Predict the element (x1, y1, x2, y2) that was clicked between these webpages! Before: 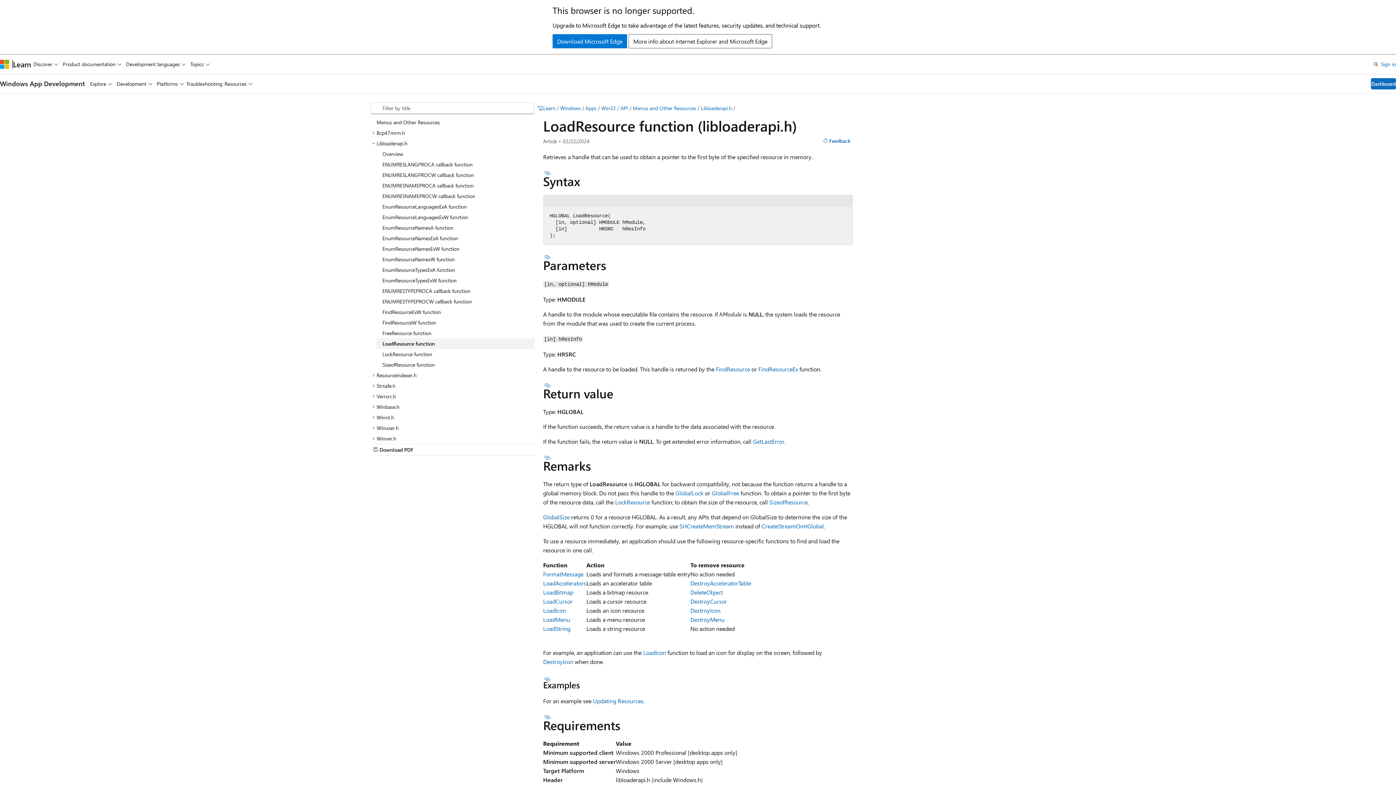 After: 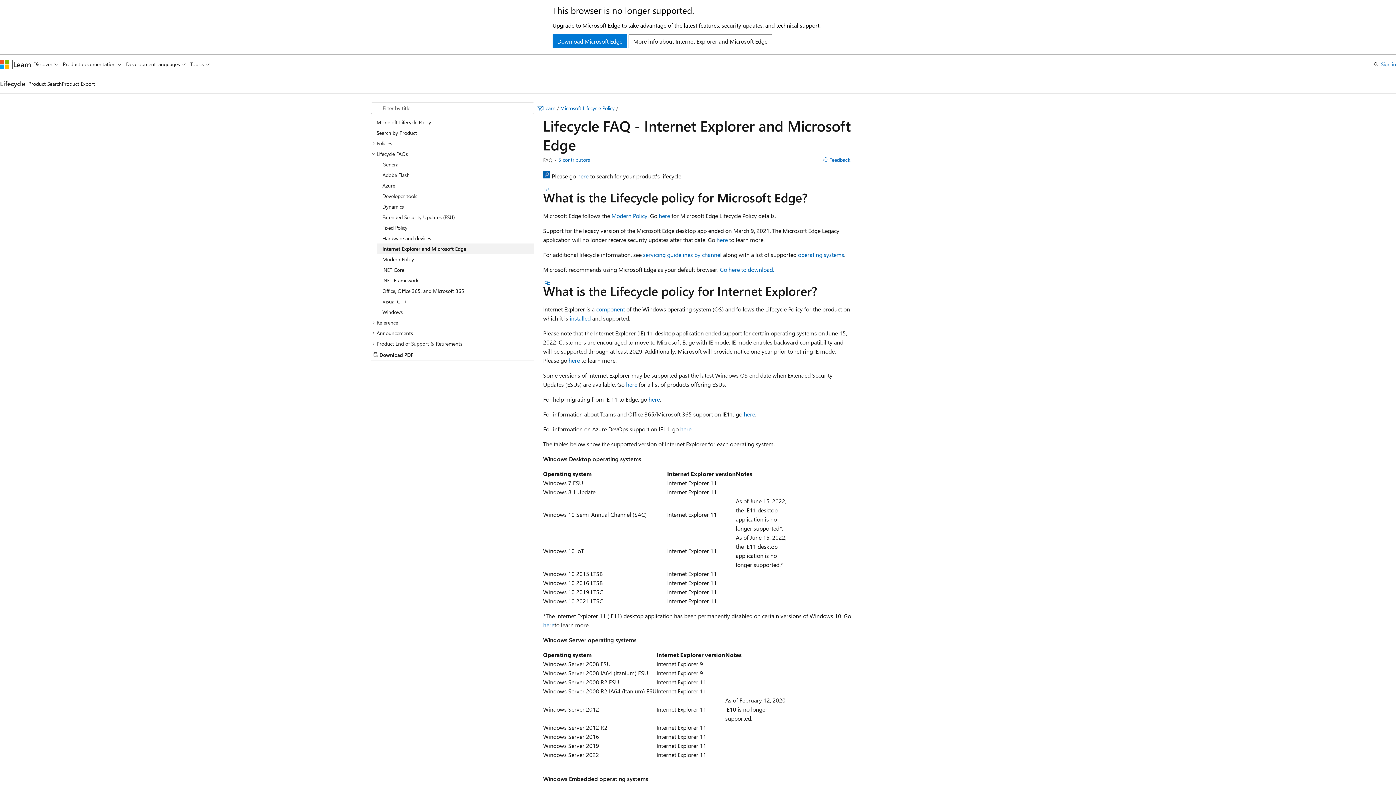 Action: label: More info about Internet Explorer and Microsoft Edge bbox: (628, 34, 772, 48)